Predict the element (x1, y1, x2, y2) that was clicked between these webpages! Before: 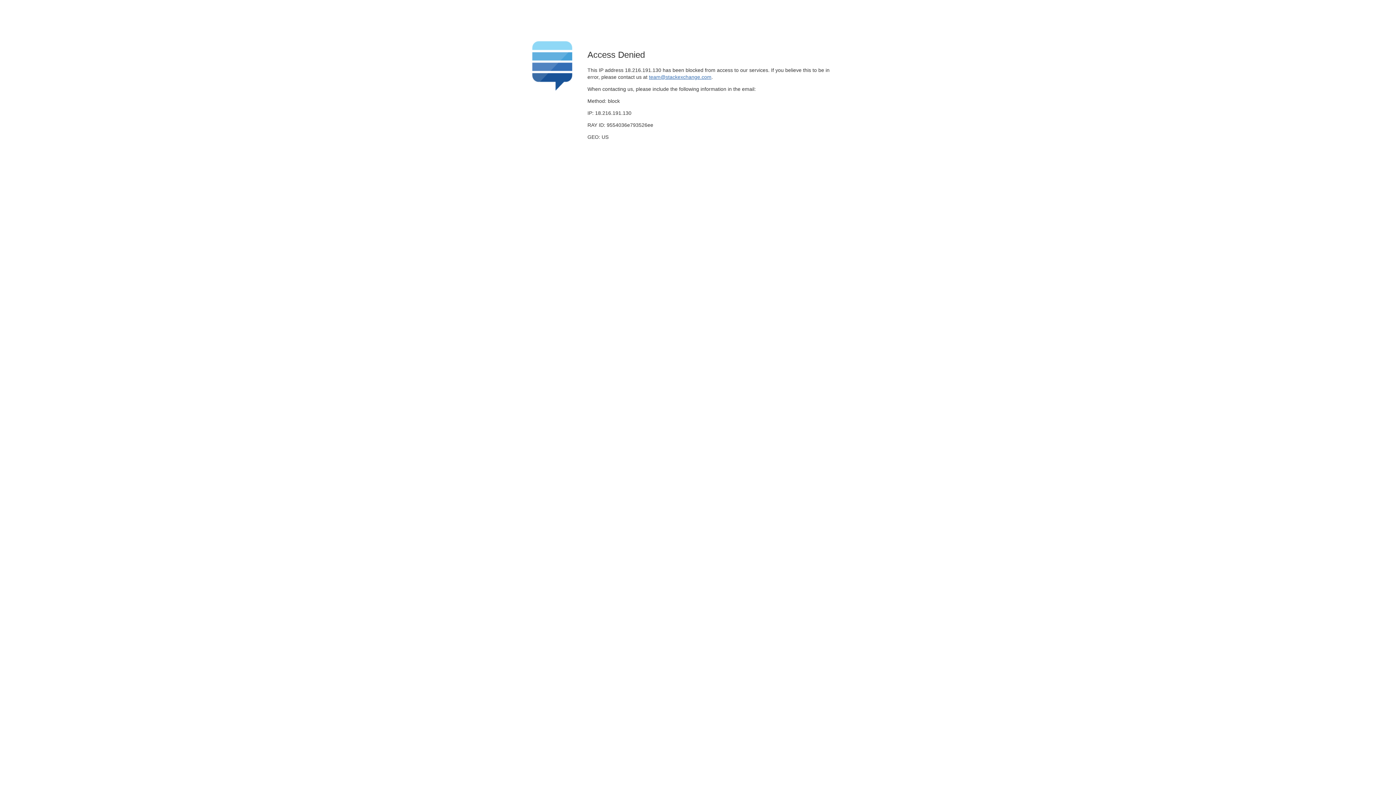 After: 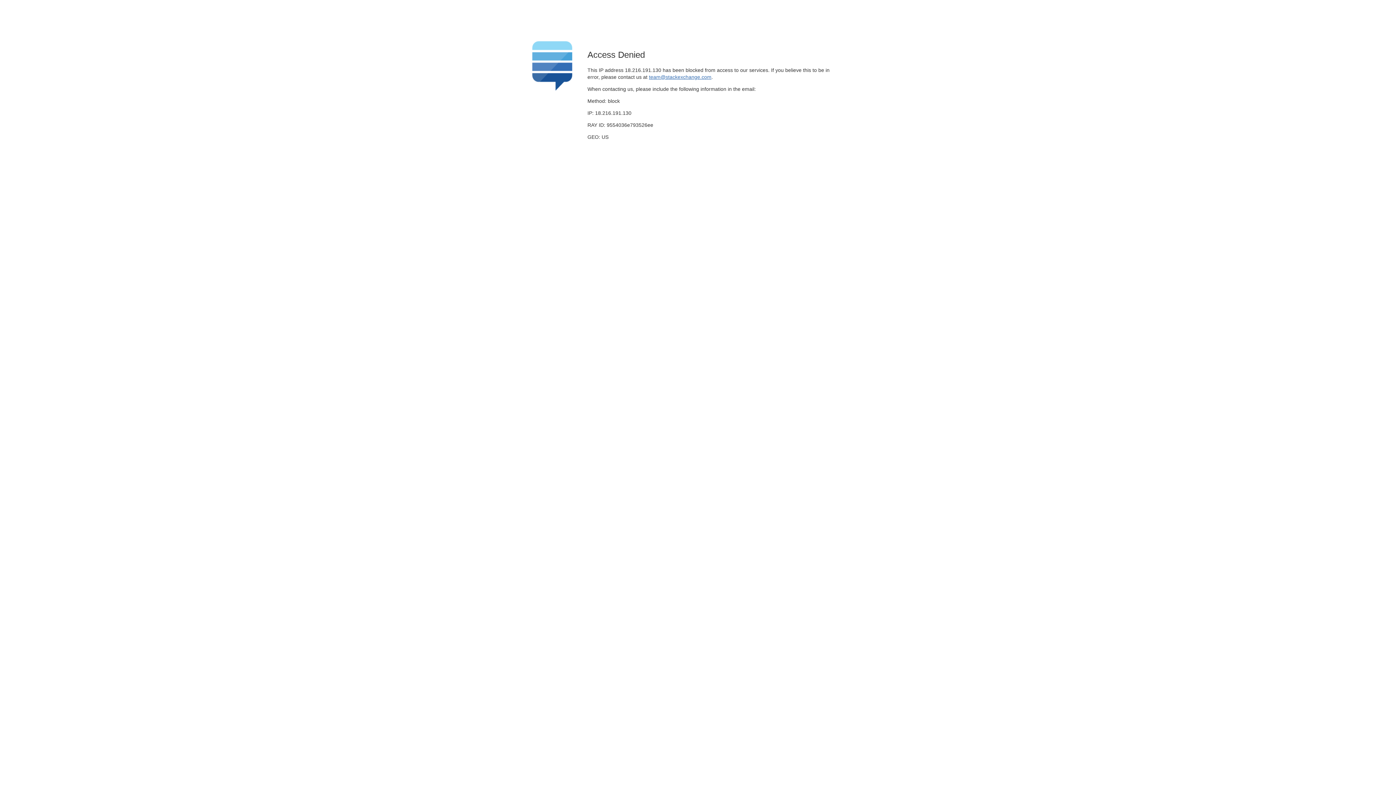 Action: label: team@stackexchange.com bbox: (649, 74, 711, 79)